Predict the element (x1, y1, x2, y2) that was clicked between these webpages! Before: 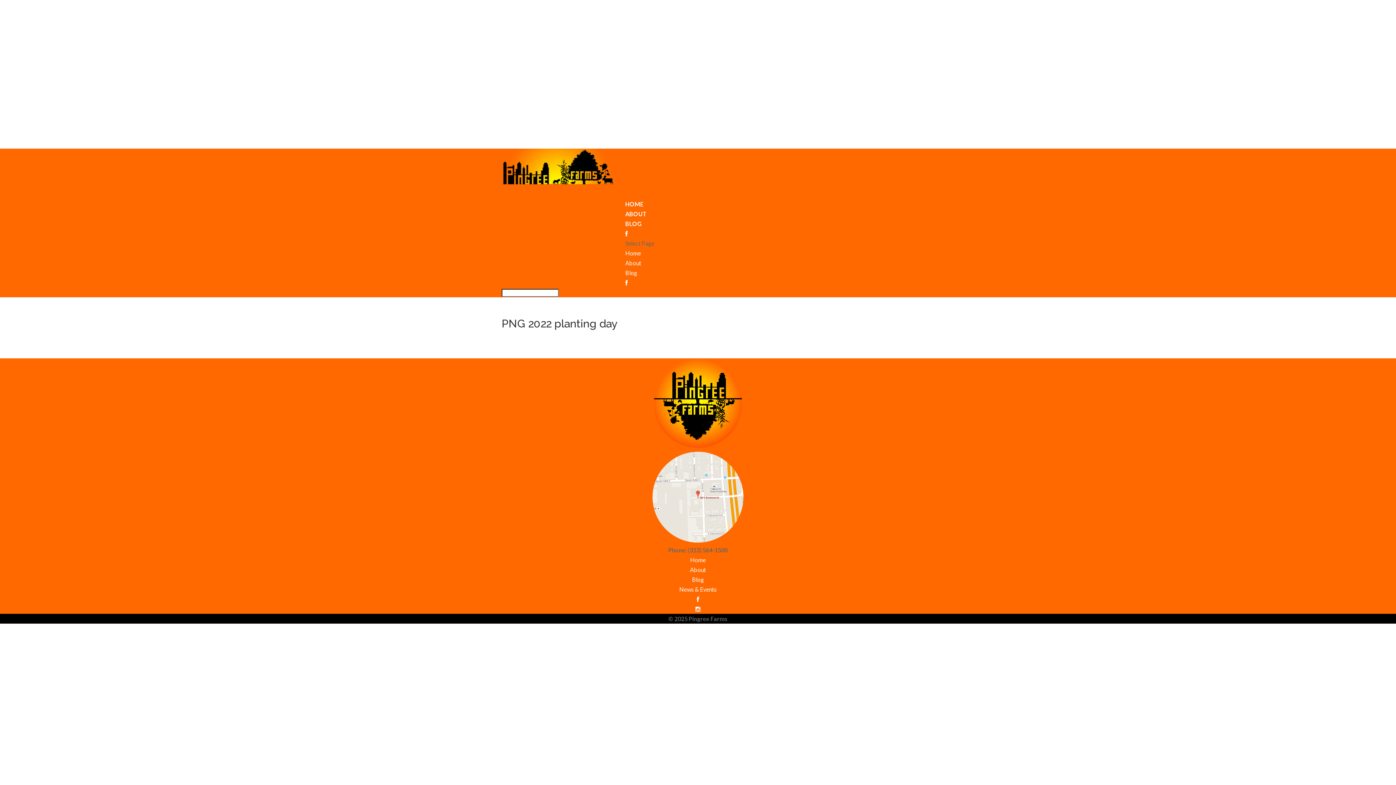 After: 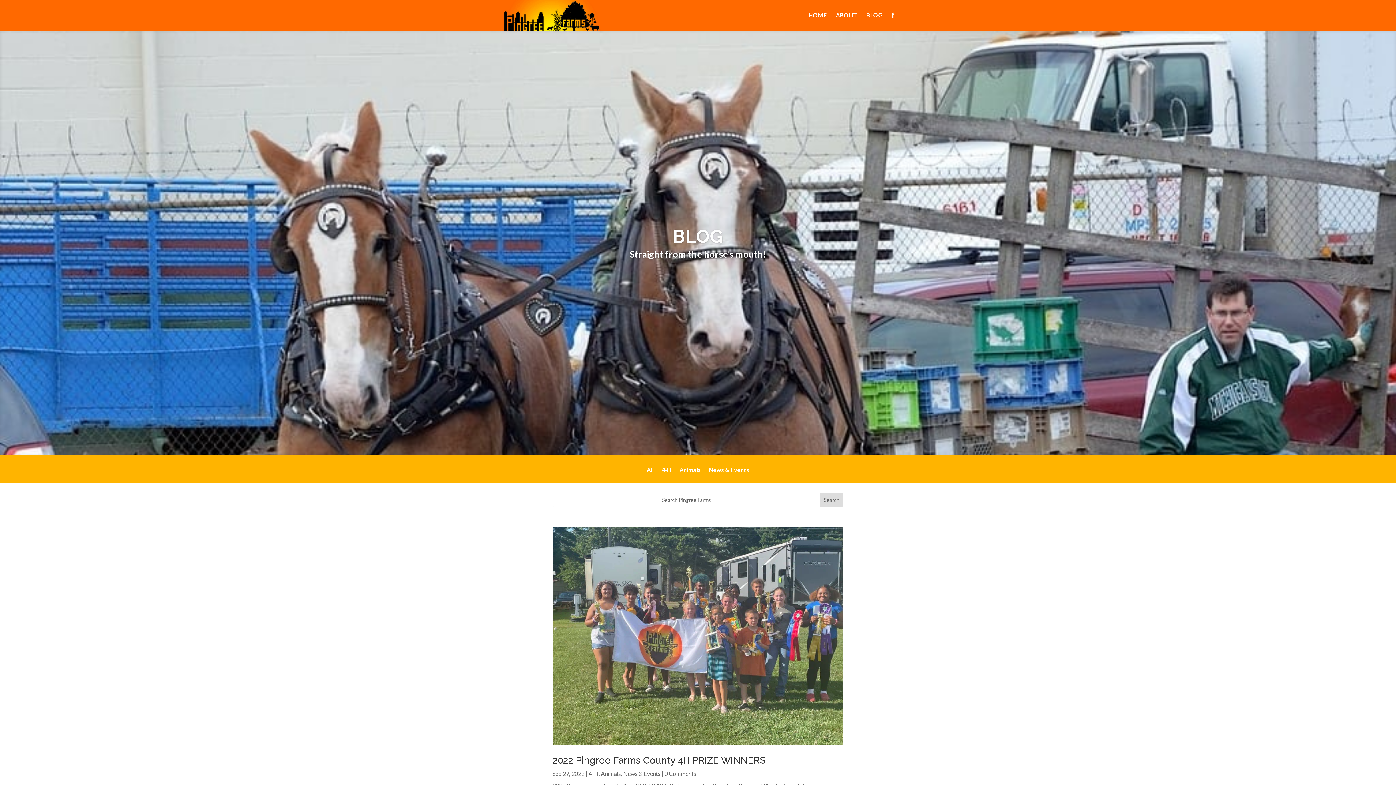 Action: bbox: (692, 576, 704, 583) label: Blog